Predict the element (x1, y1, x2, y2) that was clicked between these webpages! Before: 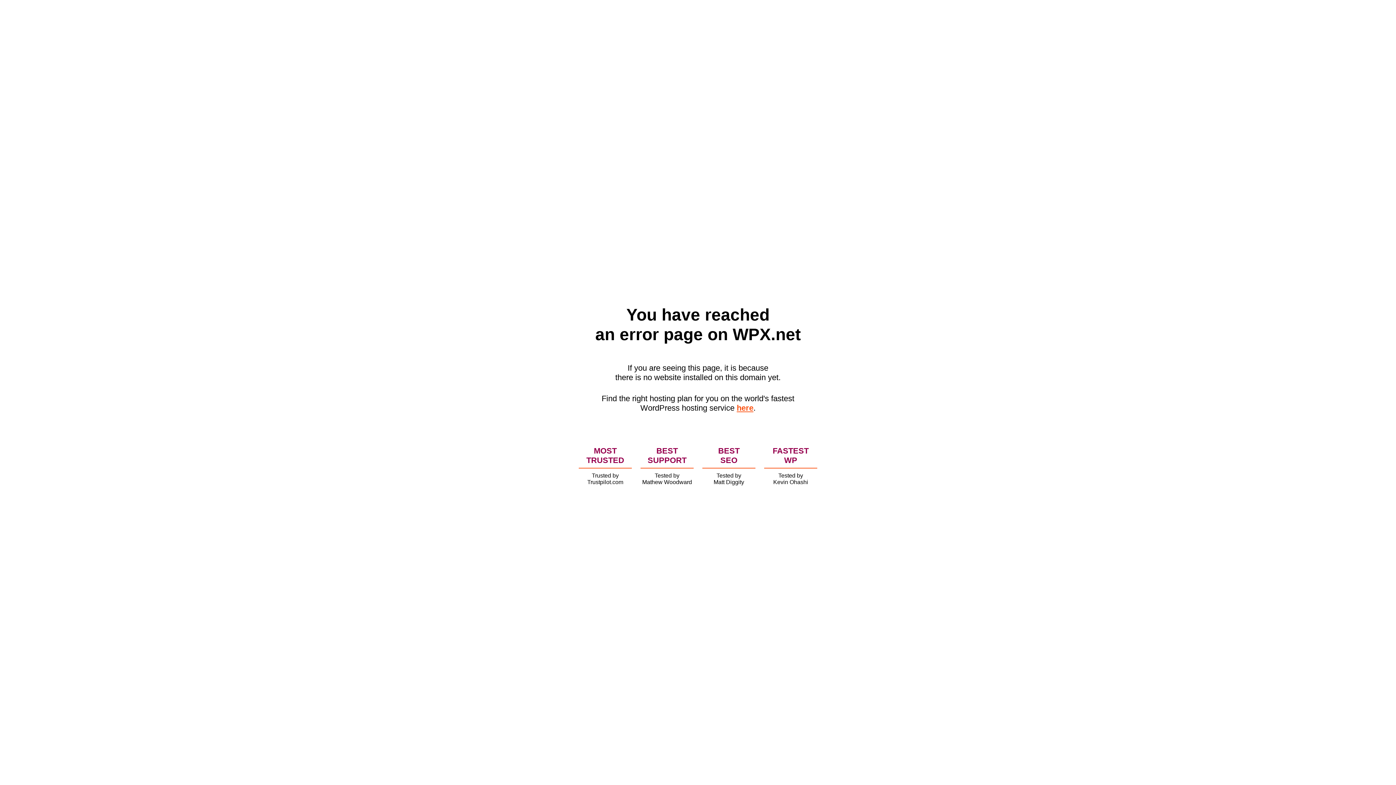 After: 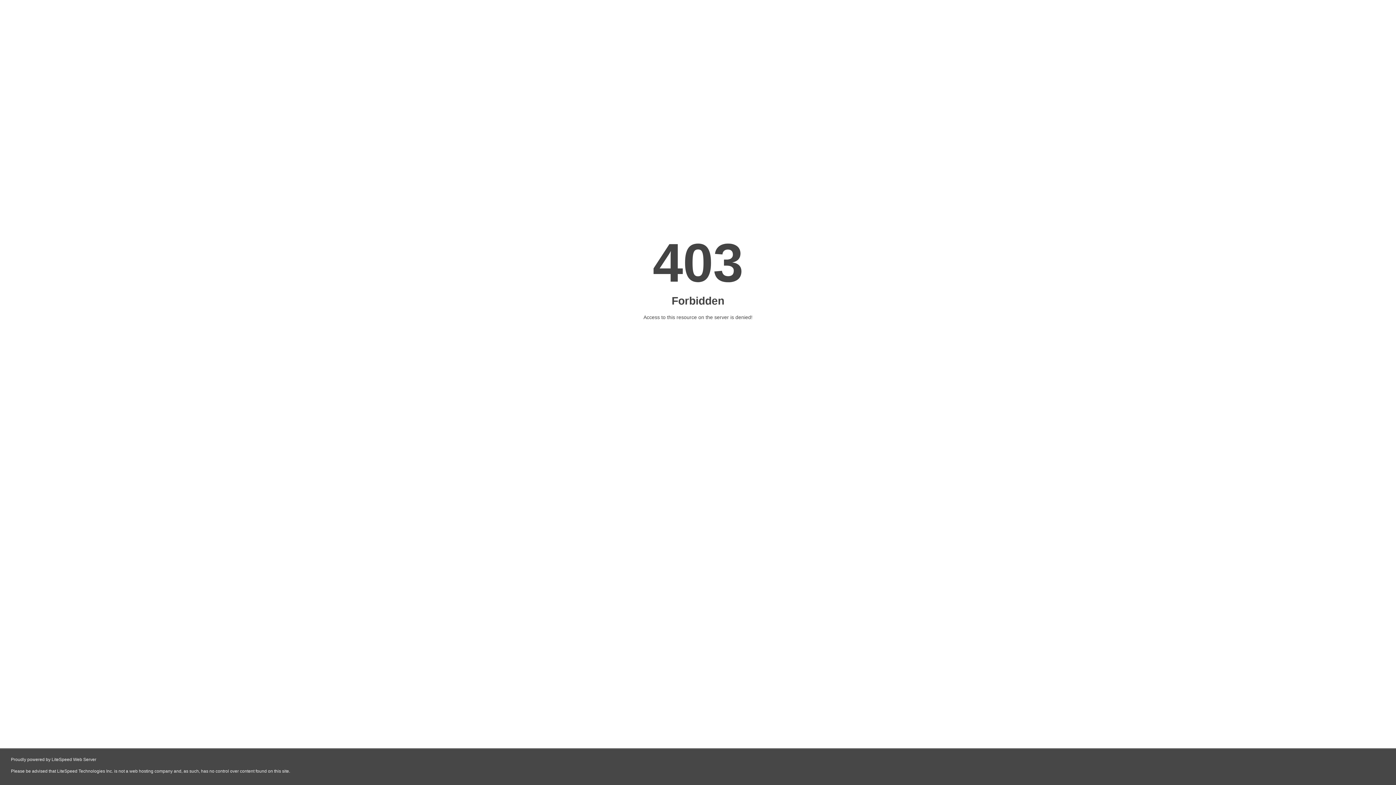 Action: label: here bbox: (736, 403, 753, 412)